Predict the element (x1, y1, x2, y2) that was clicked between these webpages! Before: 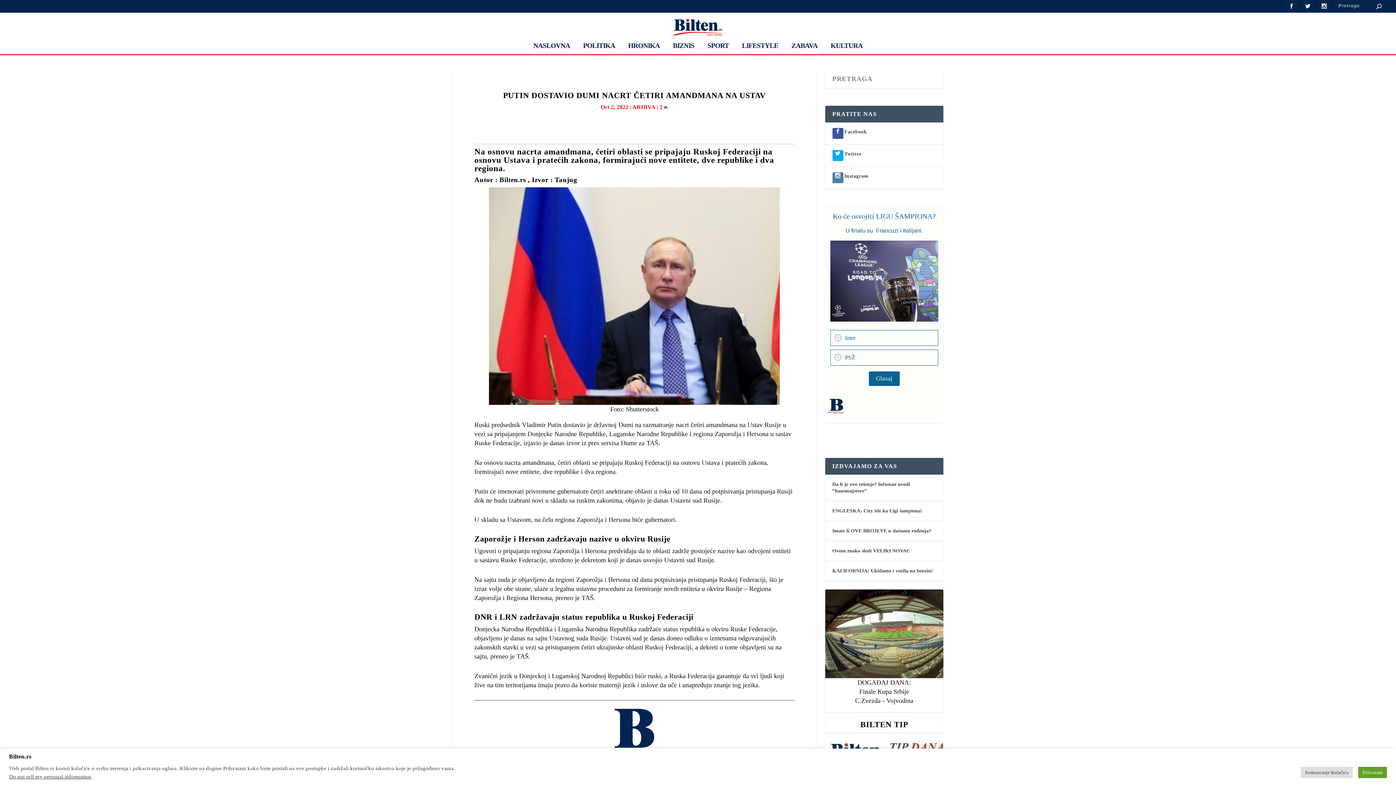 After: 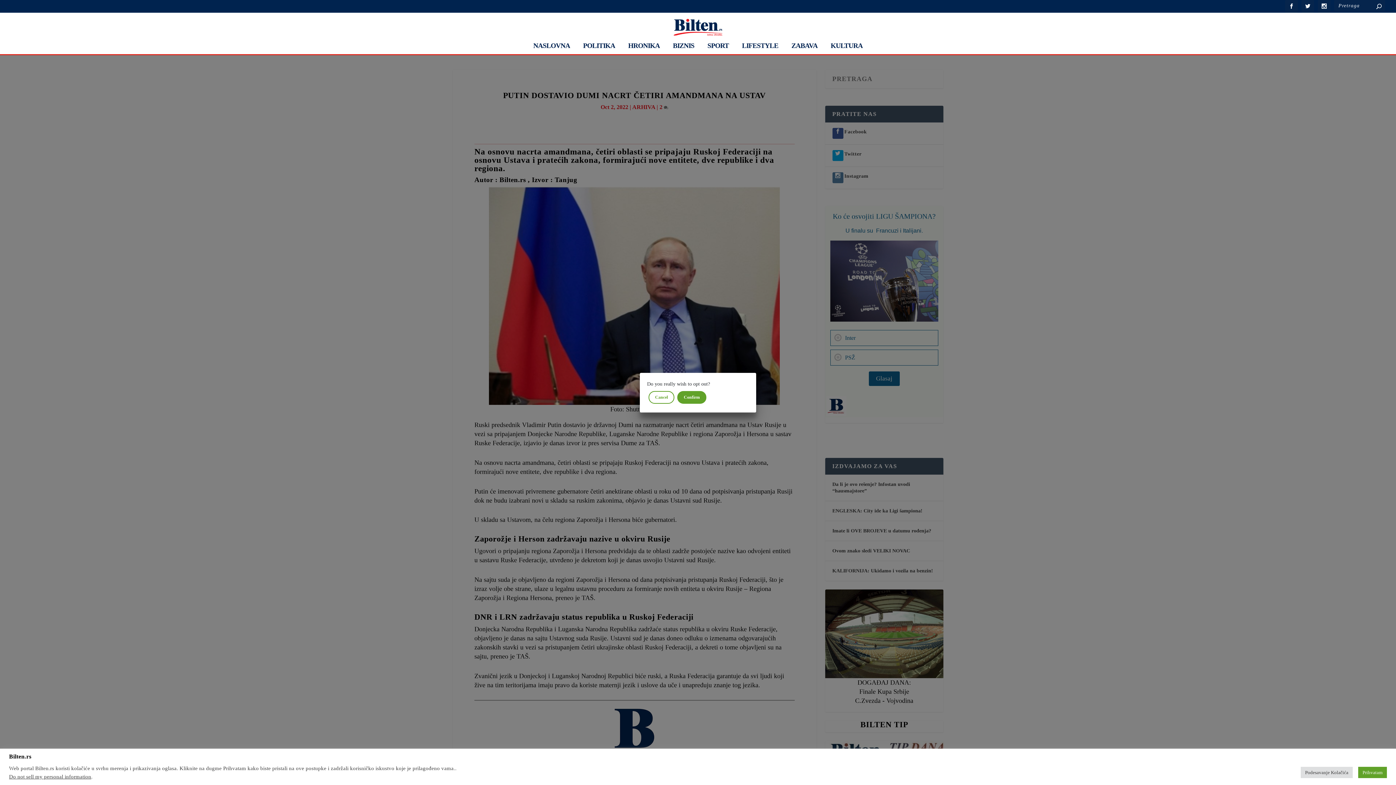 Action: bbox: (9, 774, 91, 780) label: Do not sell my personal information